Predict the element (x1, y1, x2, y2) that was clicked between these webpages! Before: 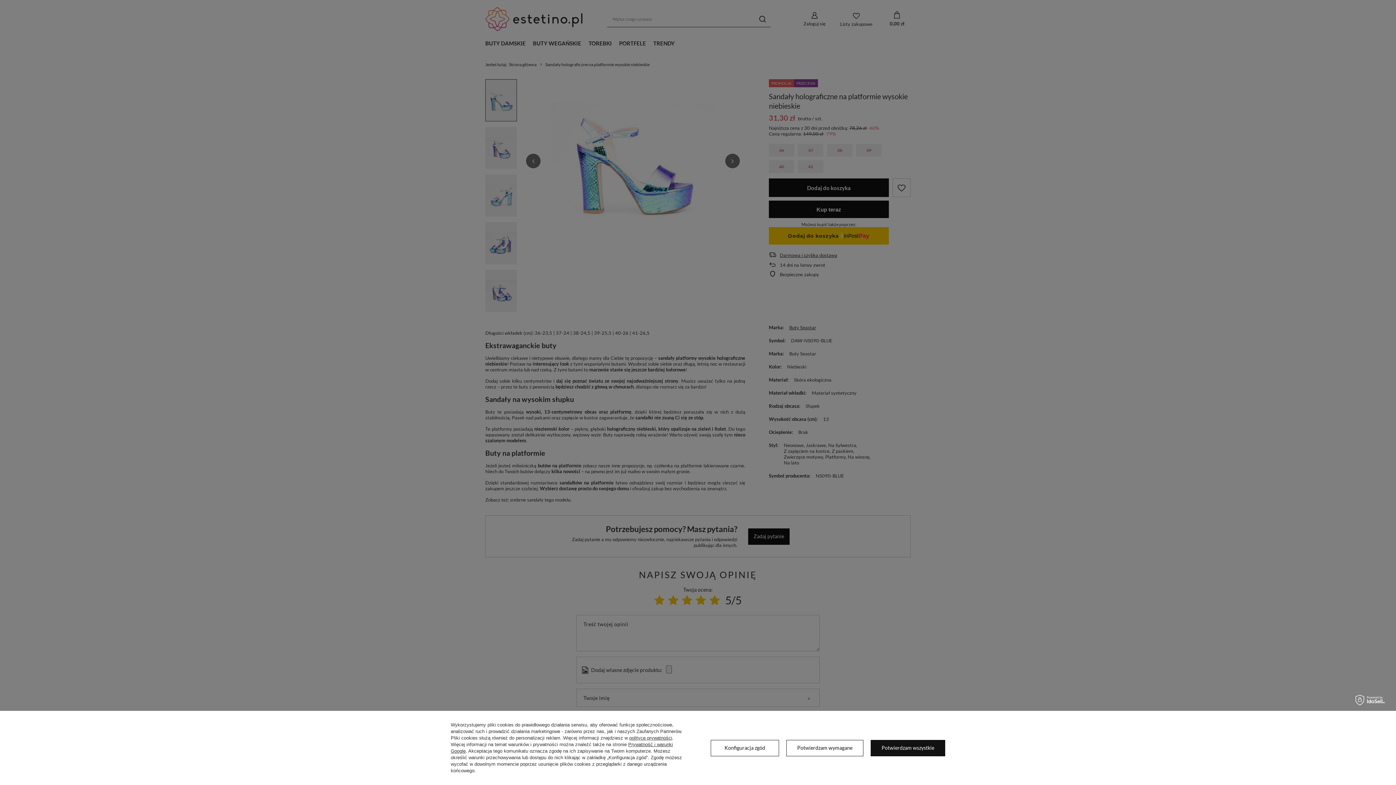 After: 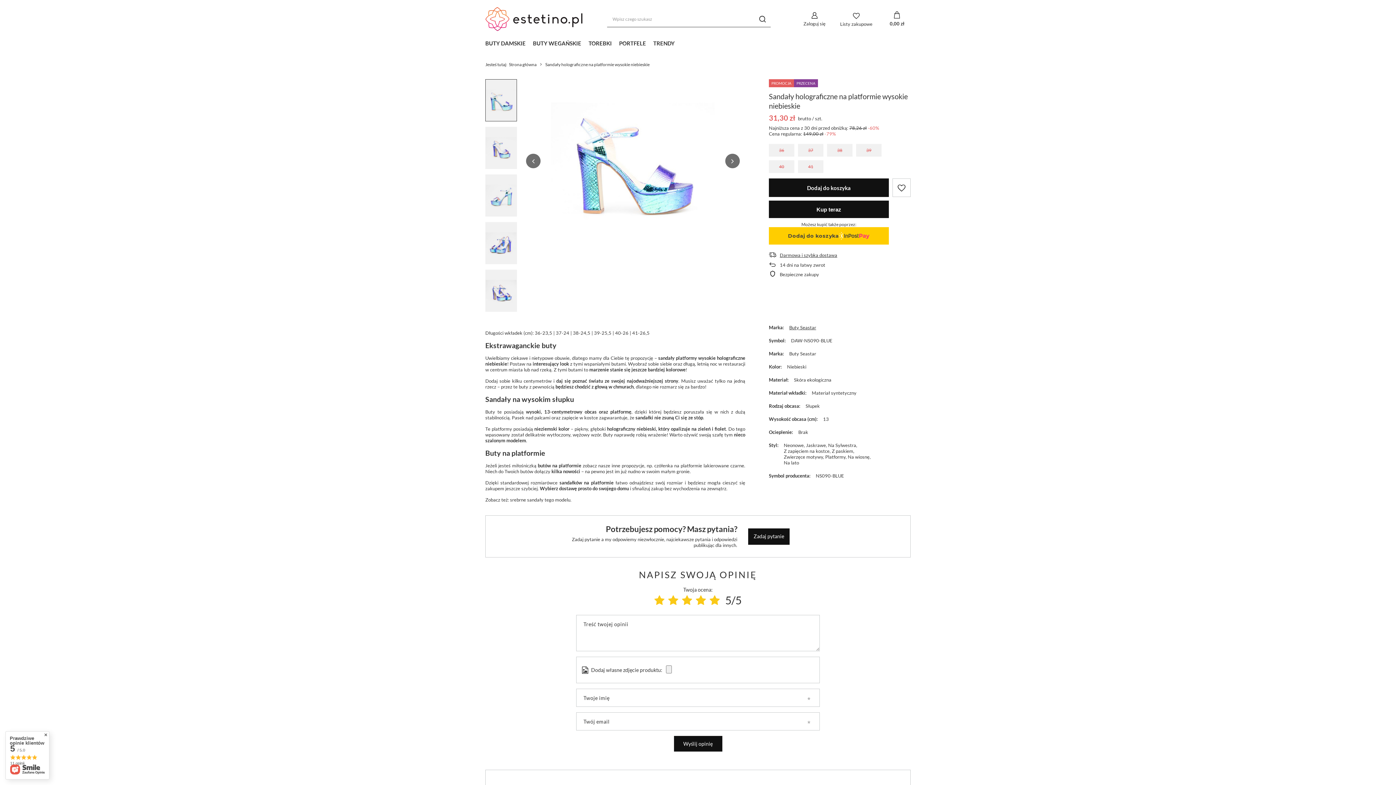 Action: bbox: (870, 740, 945, 756) label: Potwierdzam wszystkie